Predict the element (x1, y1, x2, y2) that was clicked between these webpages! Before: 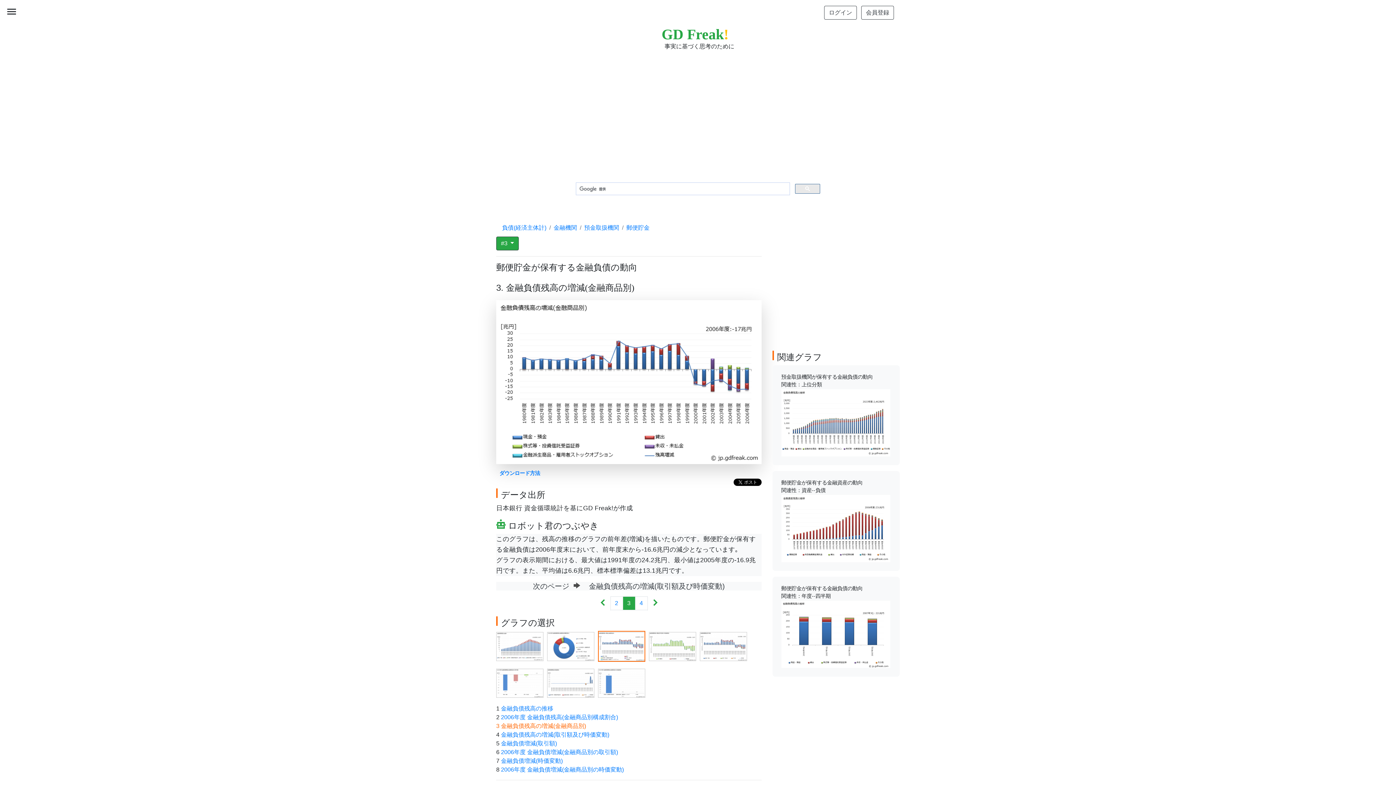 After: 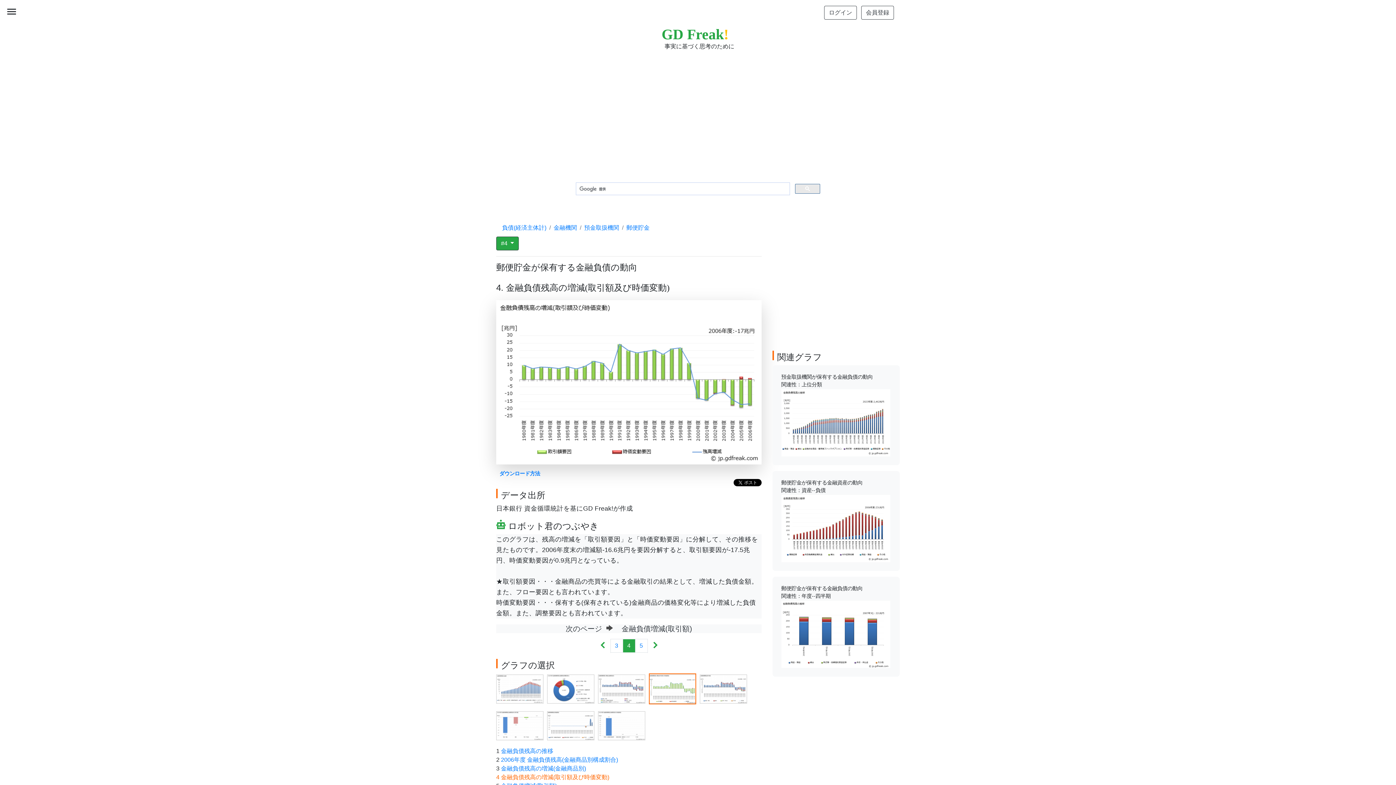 Action: bbox: (649, 643, 696, 649)